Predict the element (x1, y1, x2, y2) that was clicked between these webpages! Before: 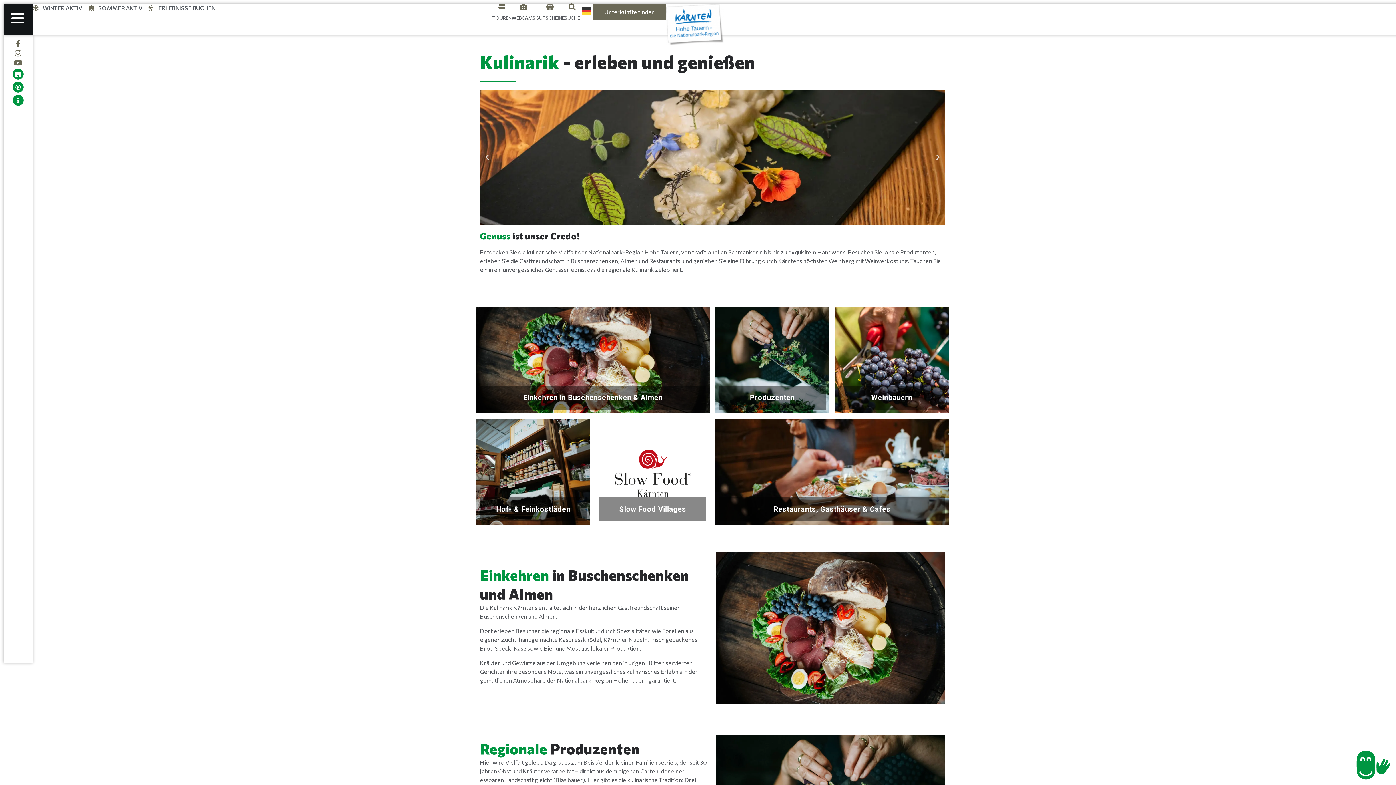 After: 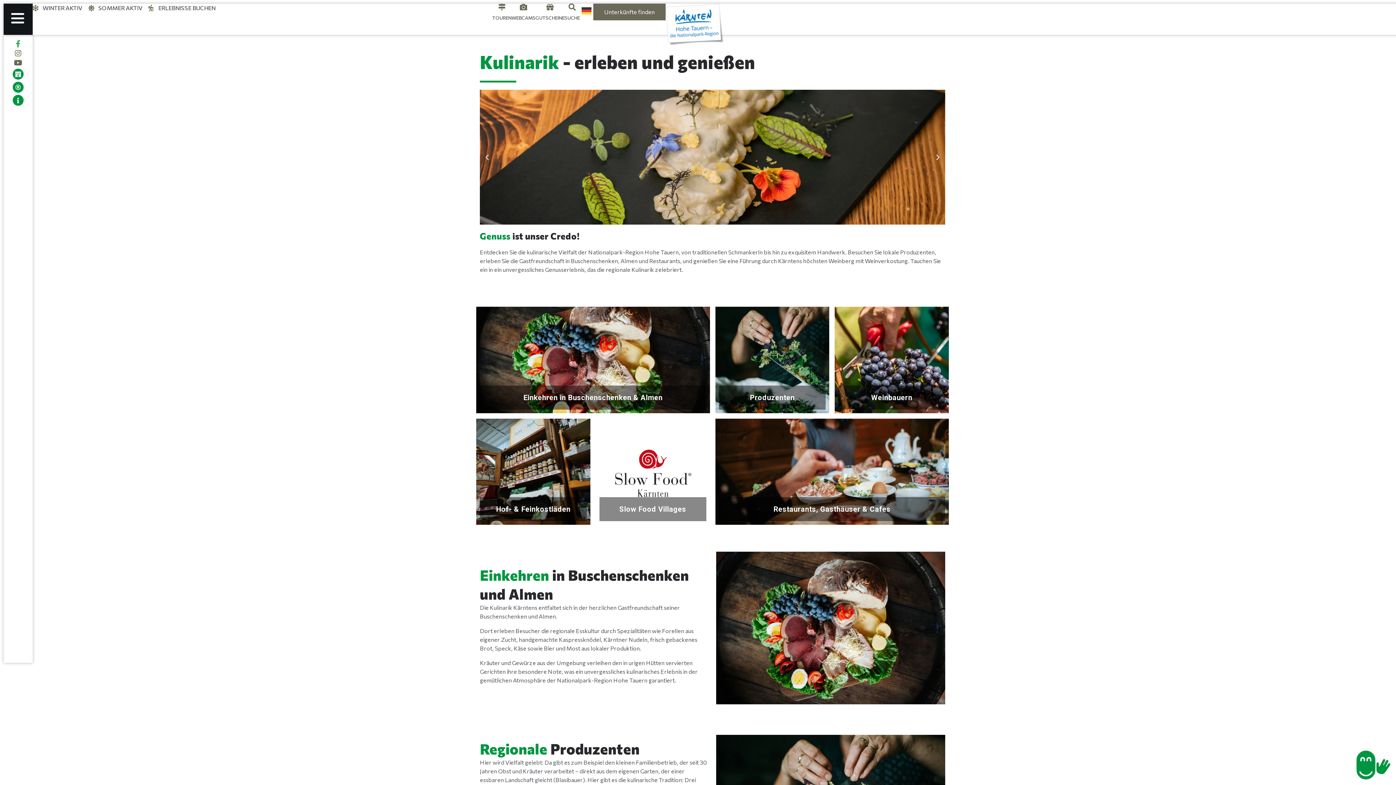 Action: bbox: (14, 40, 21, 47)